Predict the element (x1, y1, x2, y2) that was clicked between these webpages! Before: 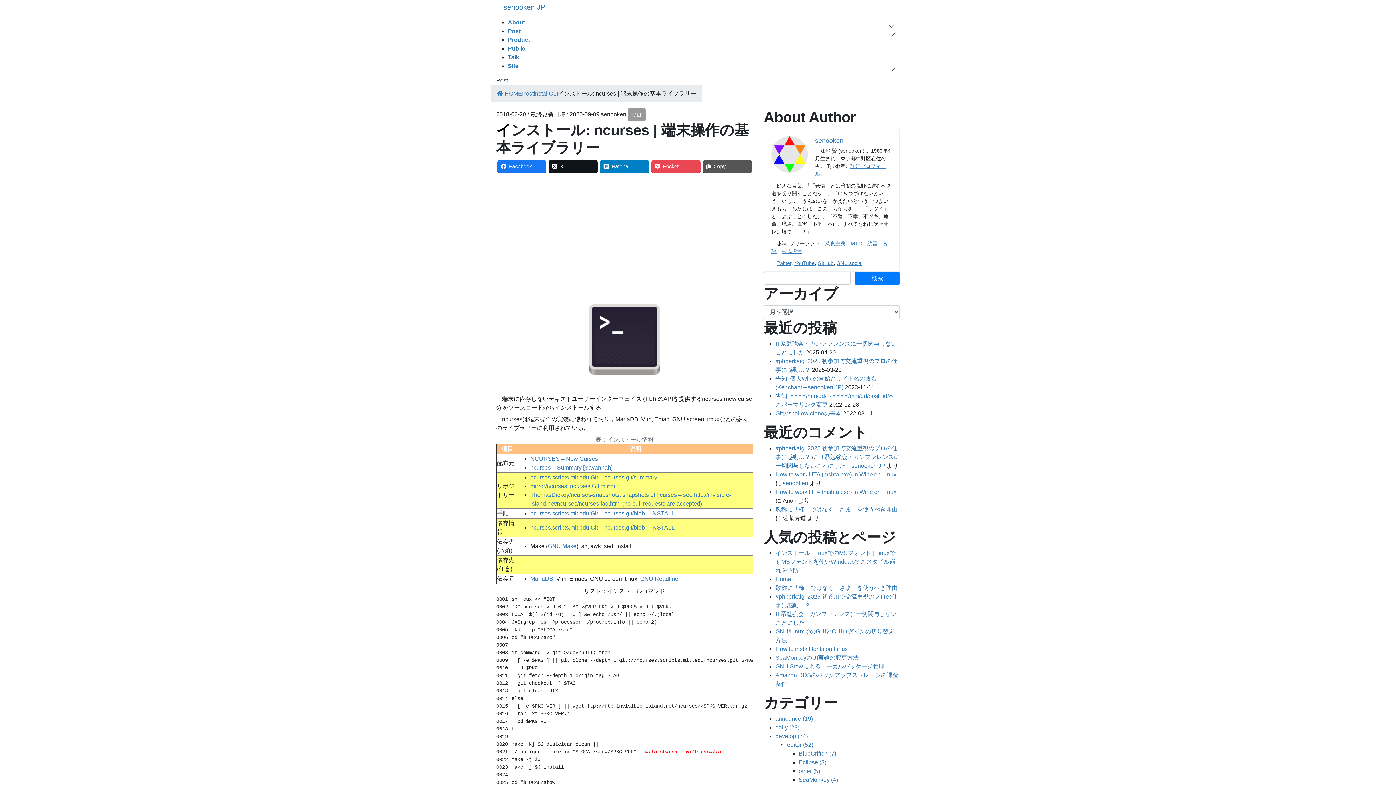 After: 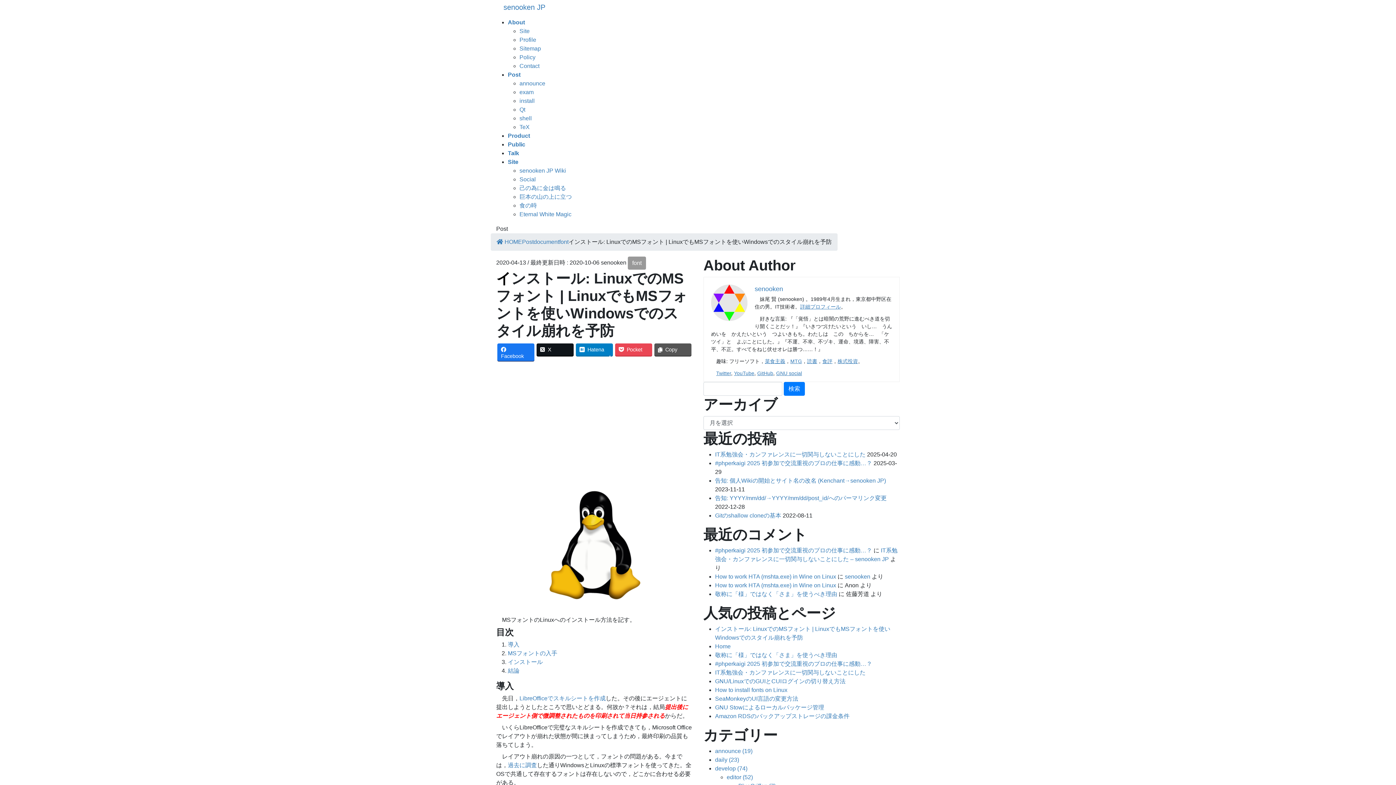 Action: bbox: (775, 550, 895, 573) label: インストール: LinuxでのMSフォント | LinuxでもMSフォントを使いWindowsでのスタイル崩れを予防